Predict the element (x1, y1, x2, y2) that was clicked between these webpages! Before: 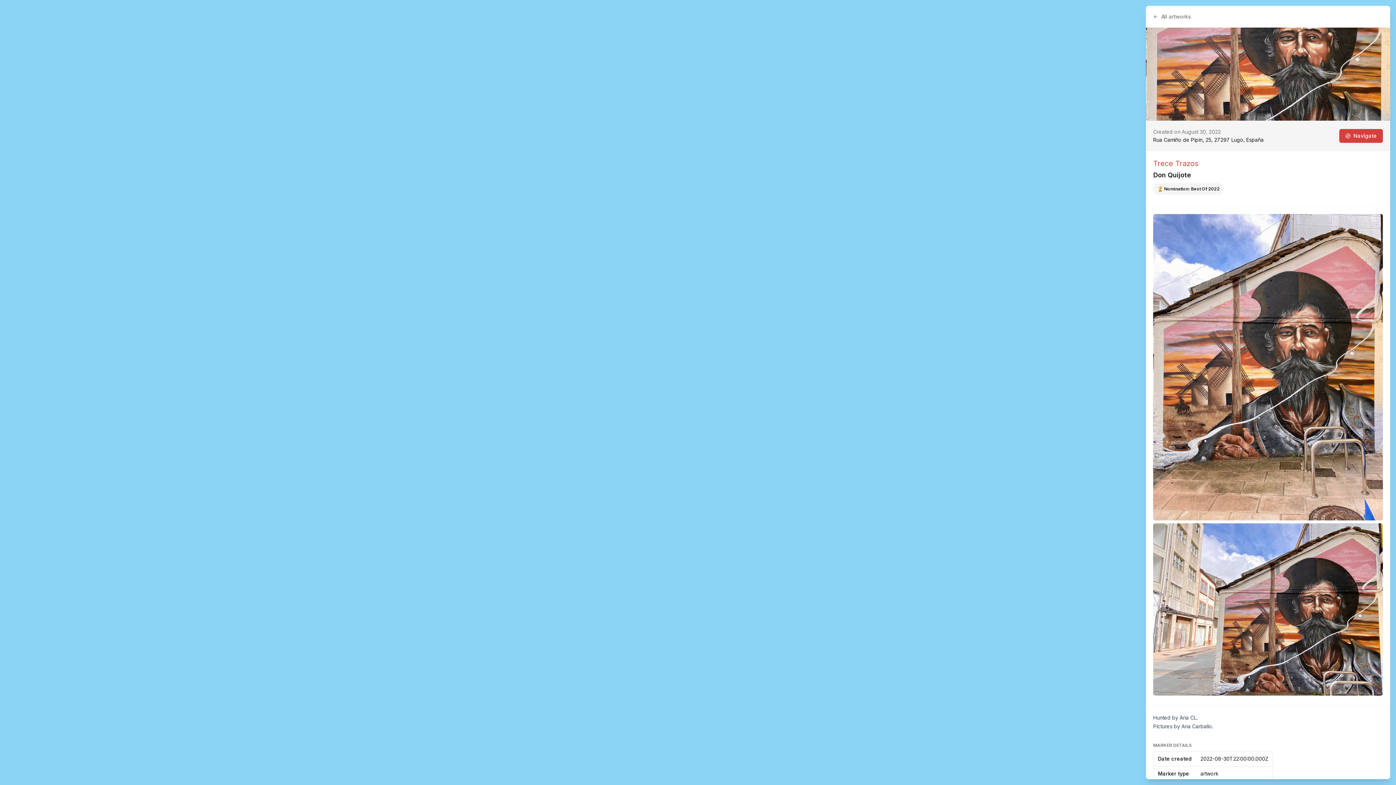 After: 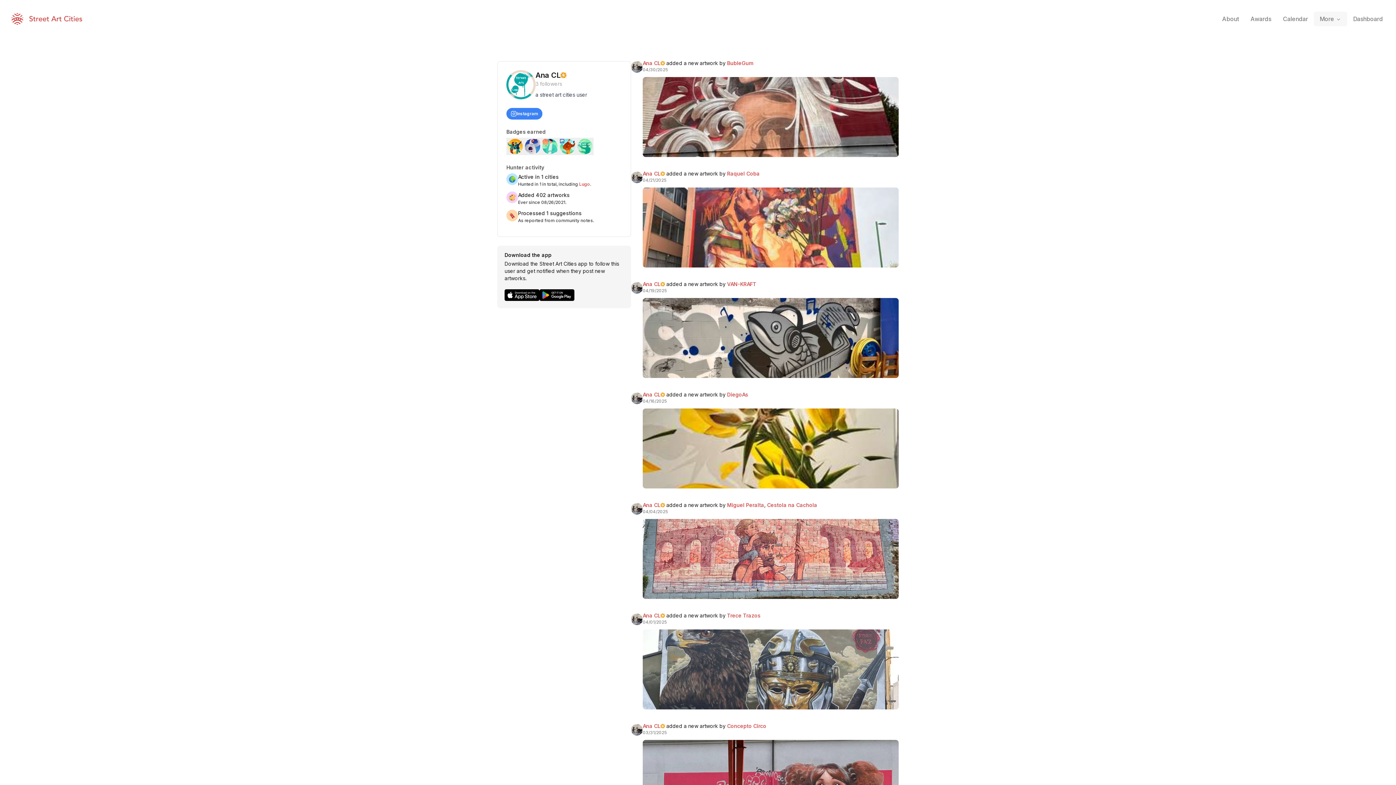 Action: label: Ana CL bbox: (1180, 714, 1196, 720)